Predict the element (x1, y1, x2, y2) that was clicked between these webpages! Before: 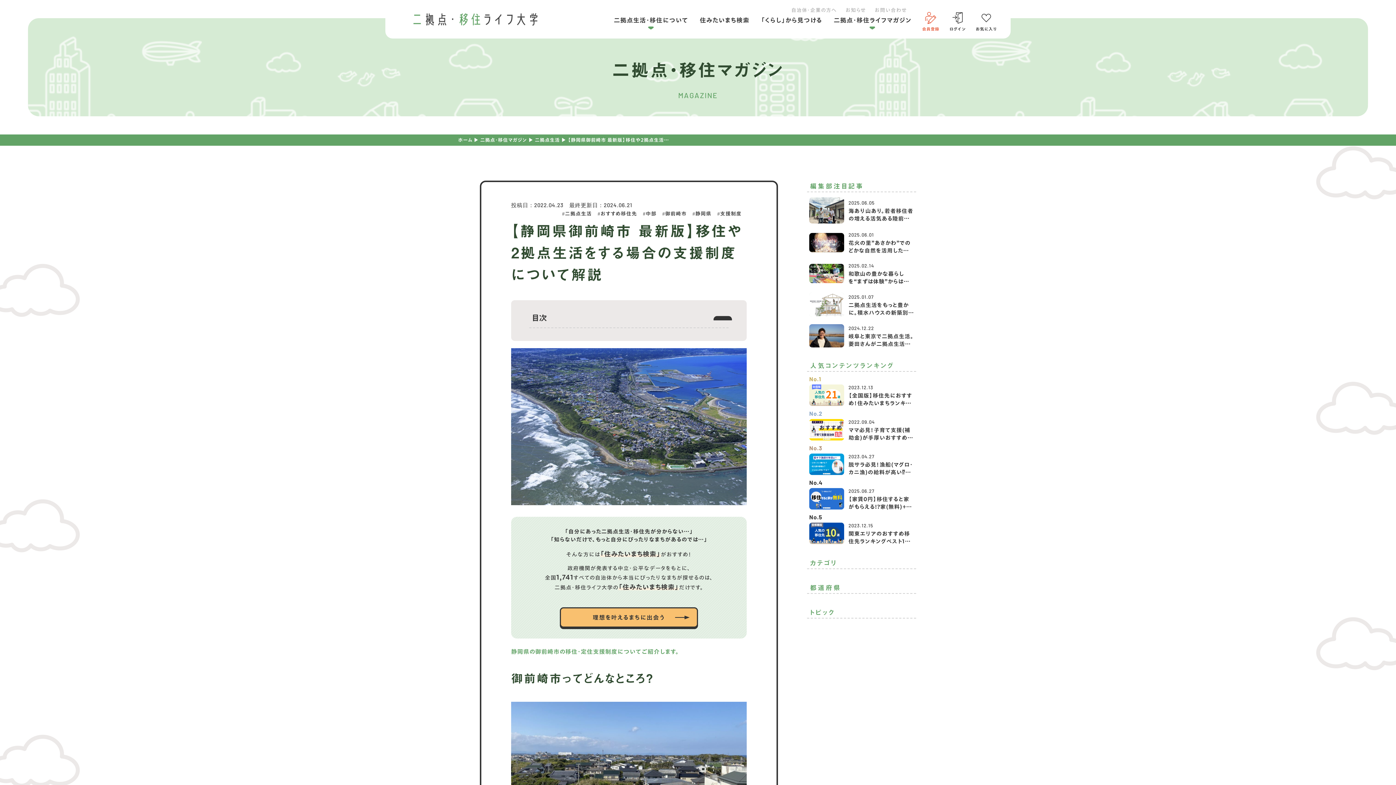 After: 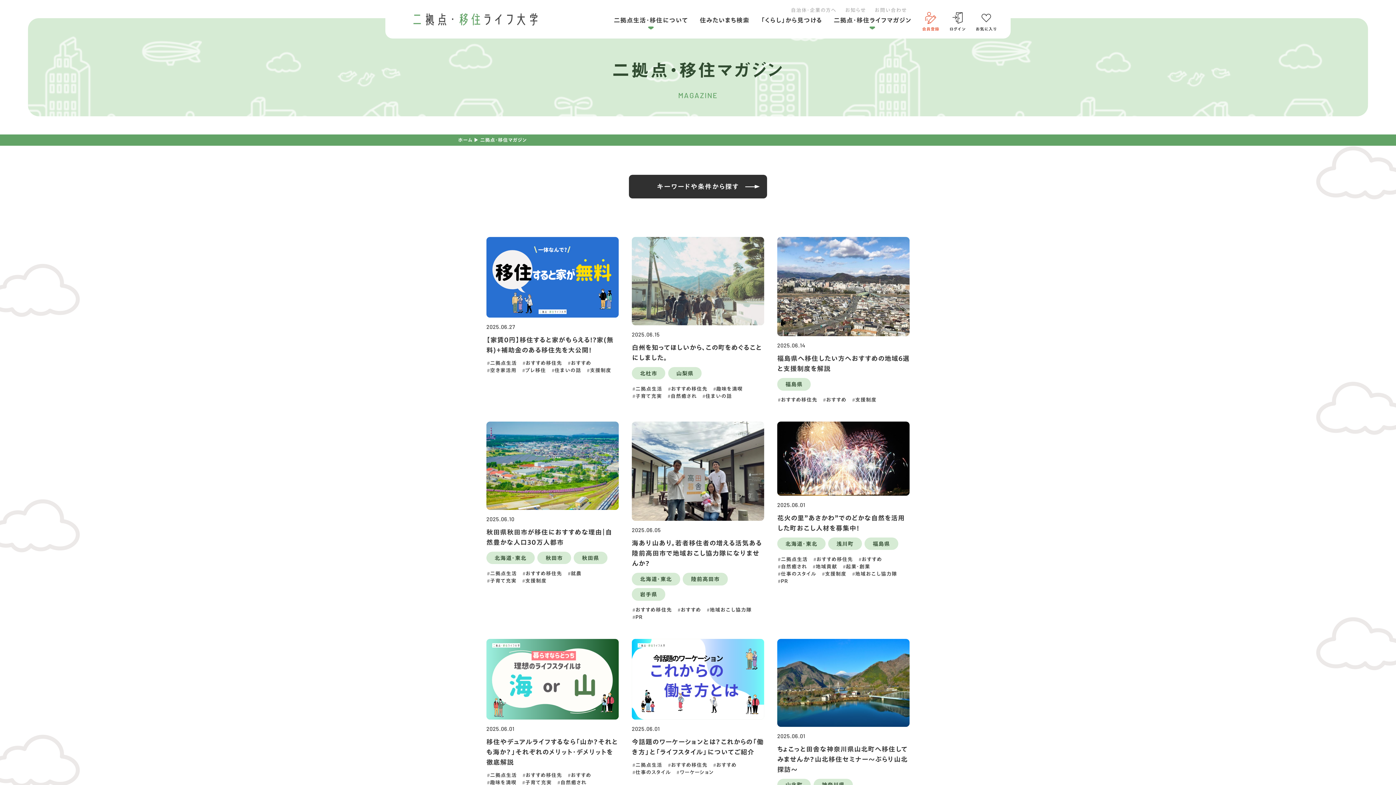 Action: label: 二拠点・移住マガジン bbox: (480, 137, 527, 142)